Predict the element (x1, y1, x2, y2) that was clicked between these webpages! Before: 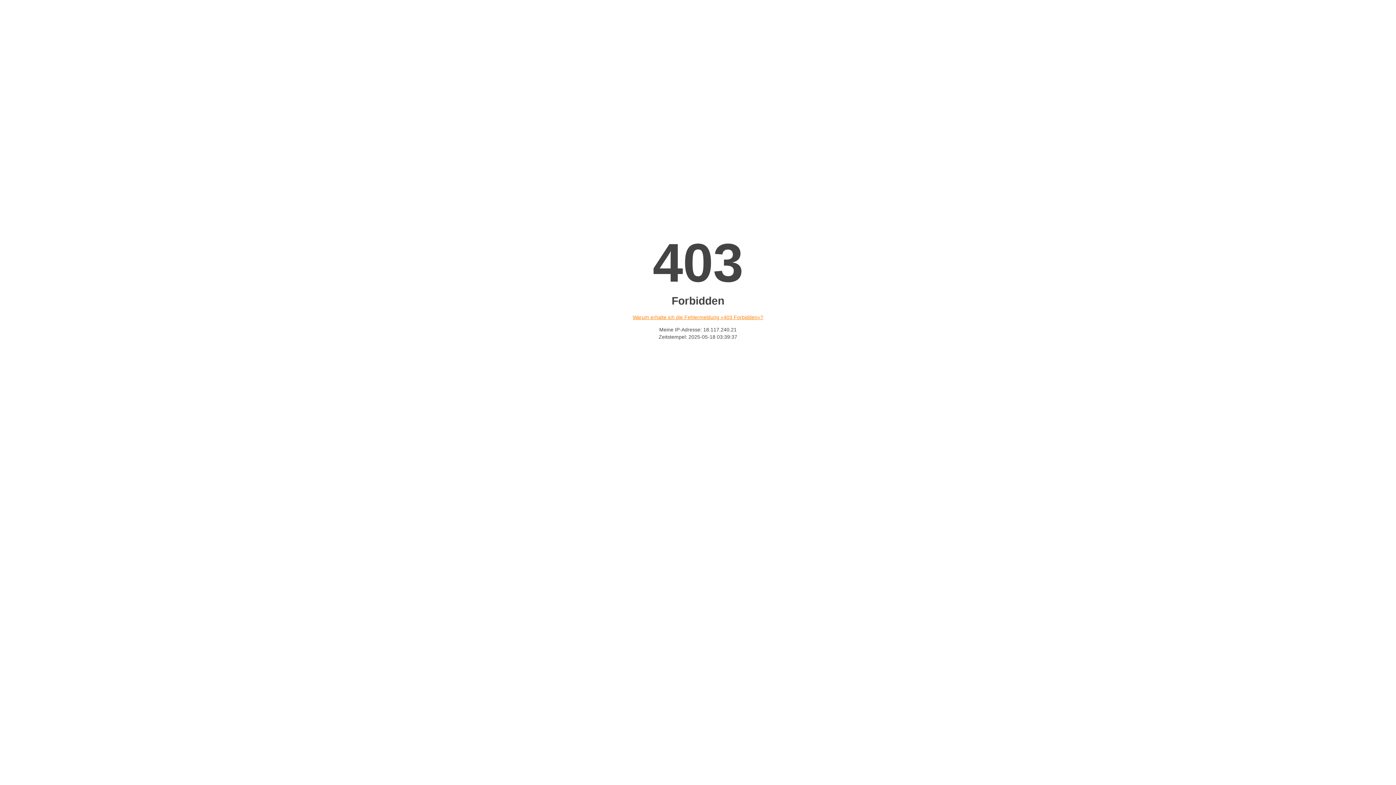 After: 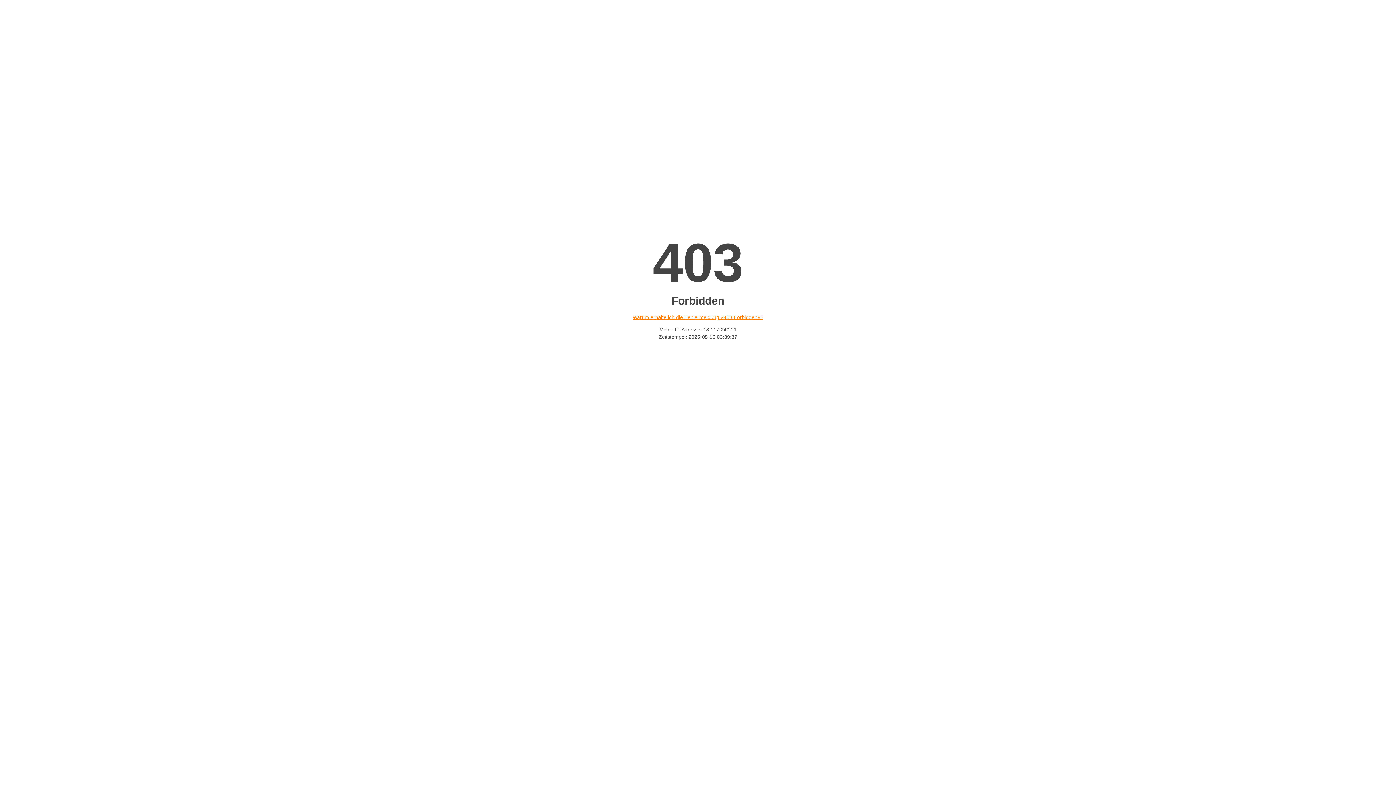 Action: label: Warum erhalte ich die Fehlermeldung «403 Forbidden»? bbox: (632, 314, 763, 320)